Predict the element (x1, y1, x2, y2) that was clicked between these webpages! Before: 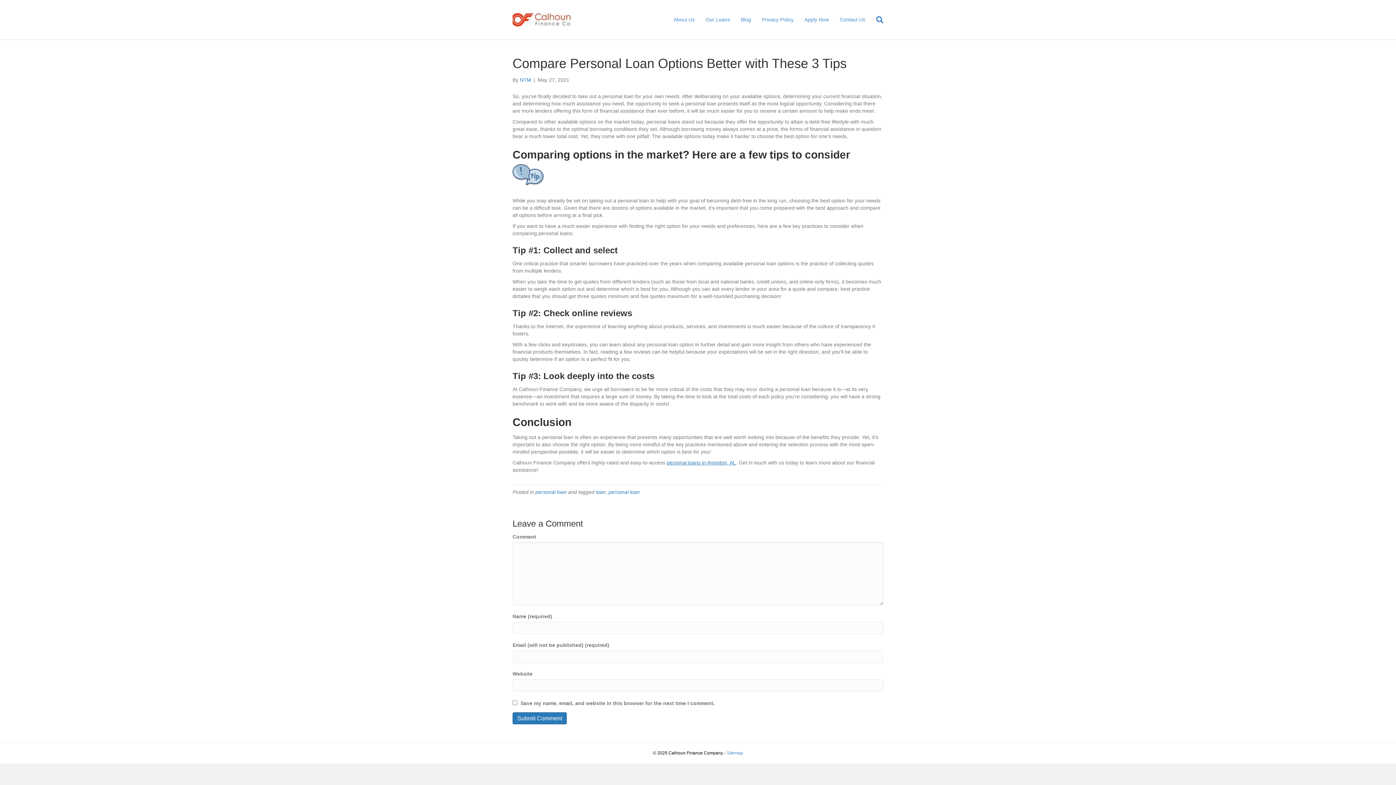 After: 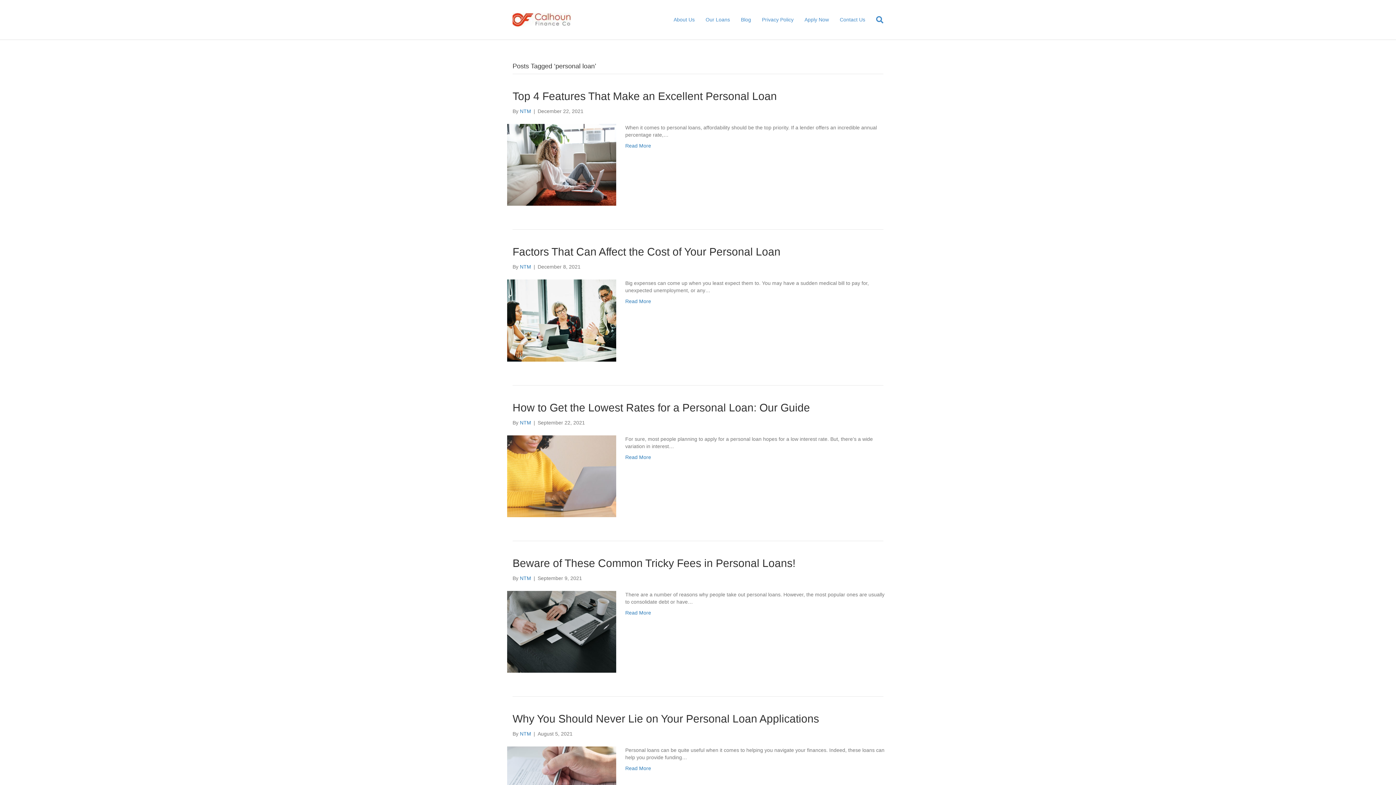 Action: bbox: (608, 489, 640, 495) label: personal loan